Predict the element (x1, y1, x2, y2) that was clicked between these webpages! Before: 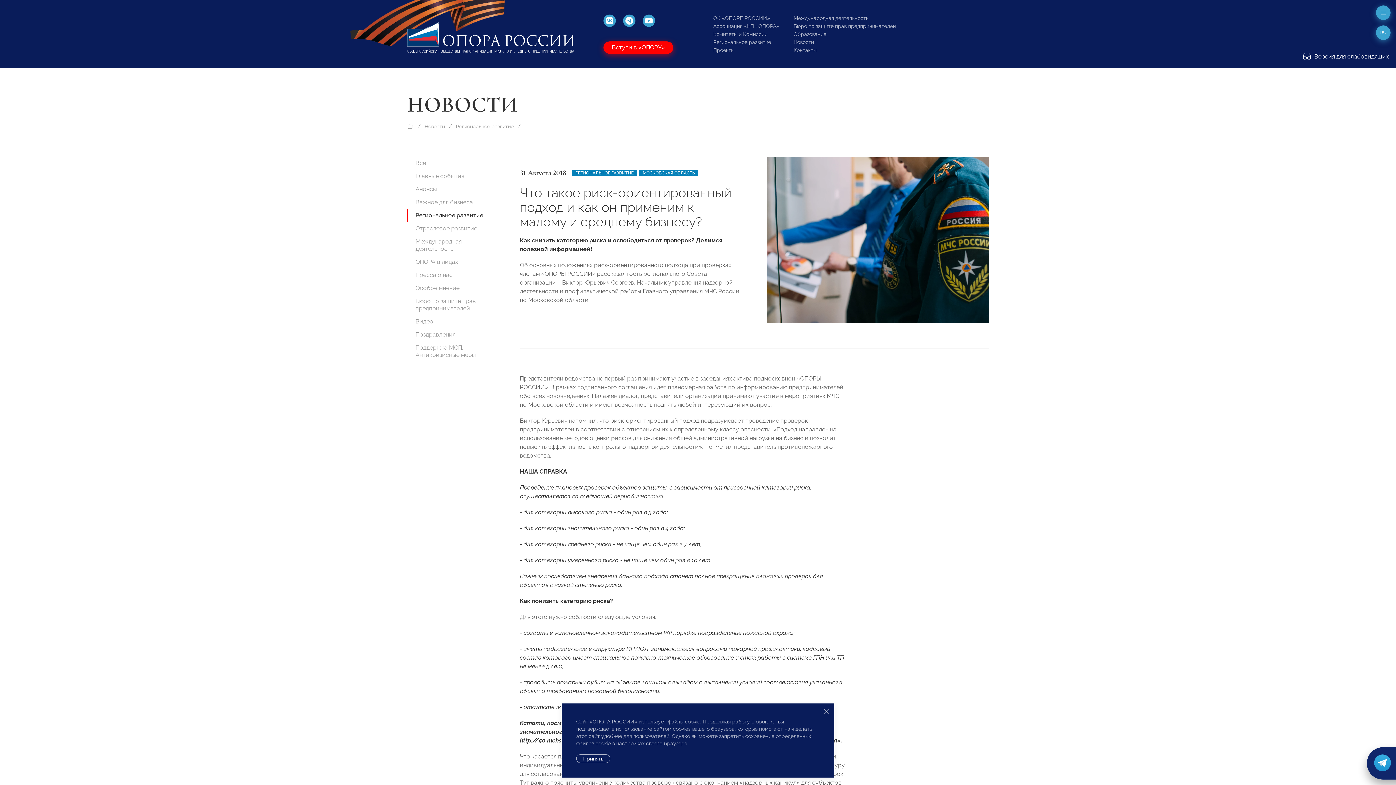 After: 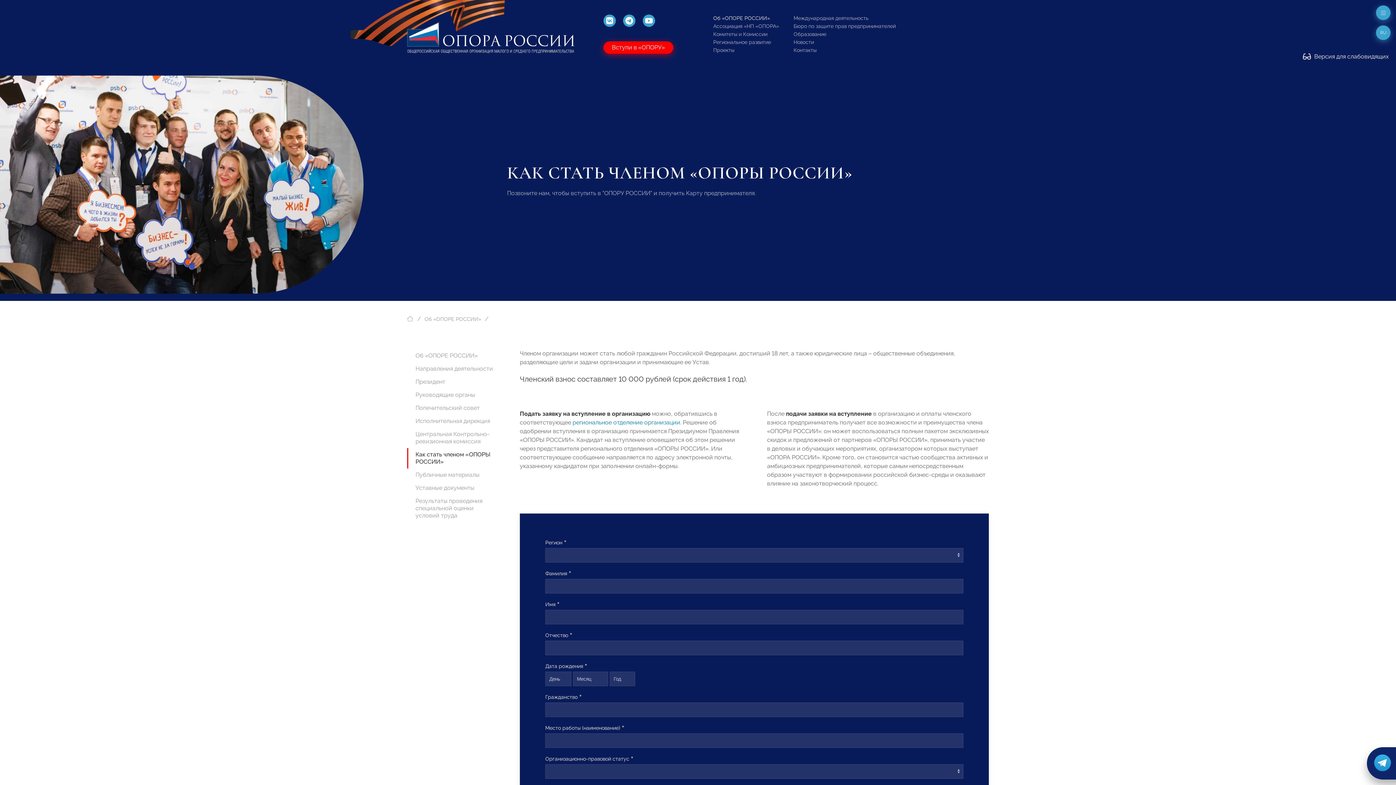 Action: bbox: (603, 41, 673, 53) label: Вступи в «ОПОРУ»